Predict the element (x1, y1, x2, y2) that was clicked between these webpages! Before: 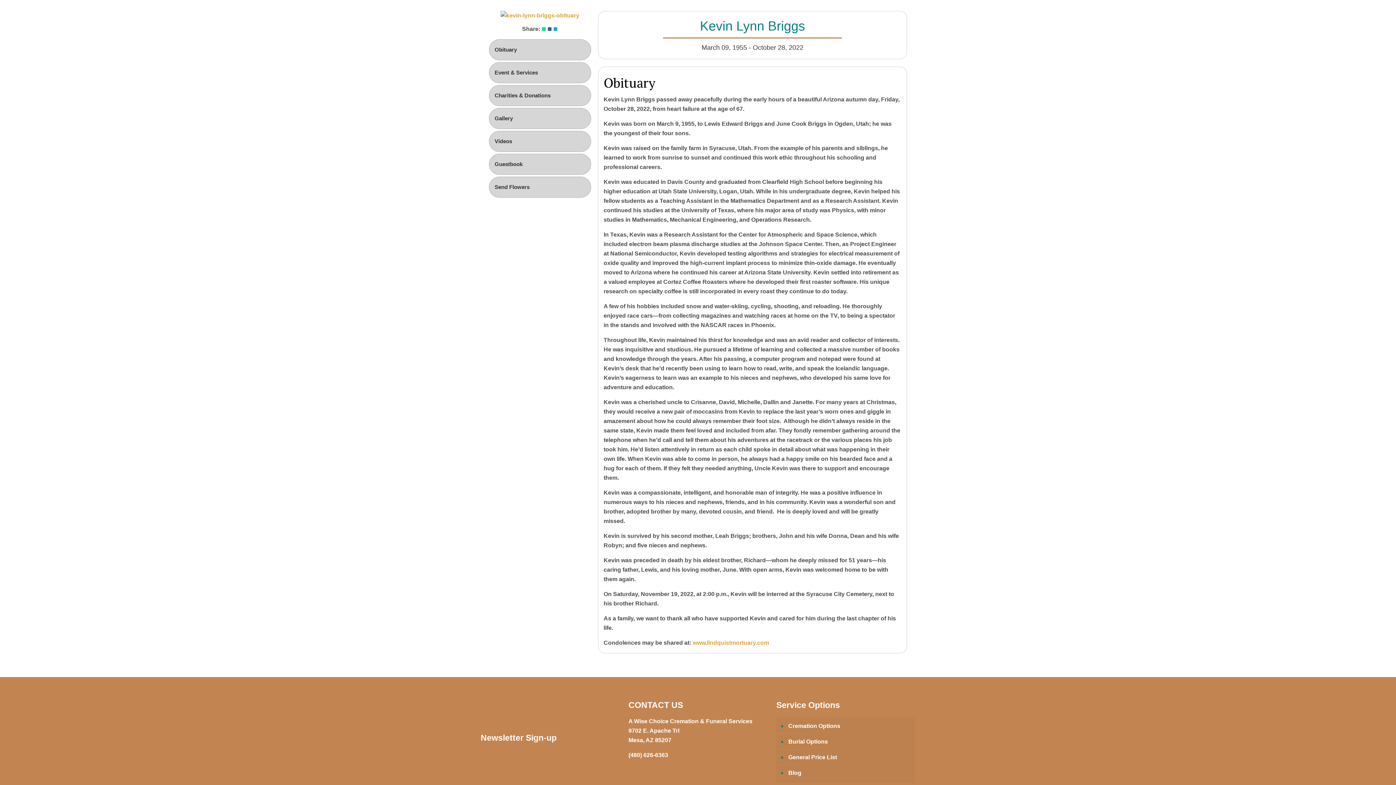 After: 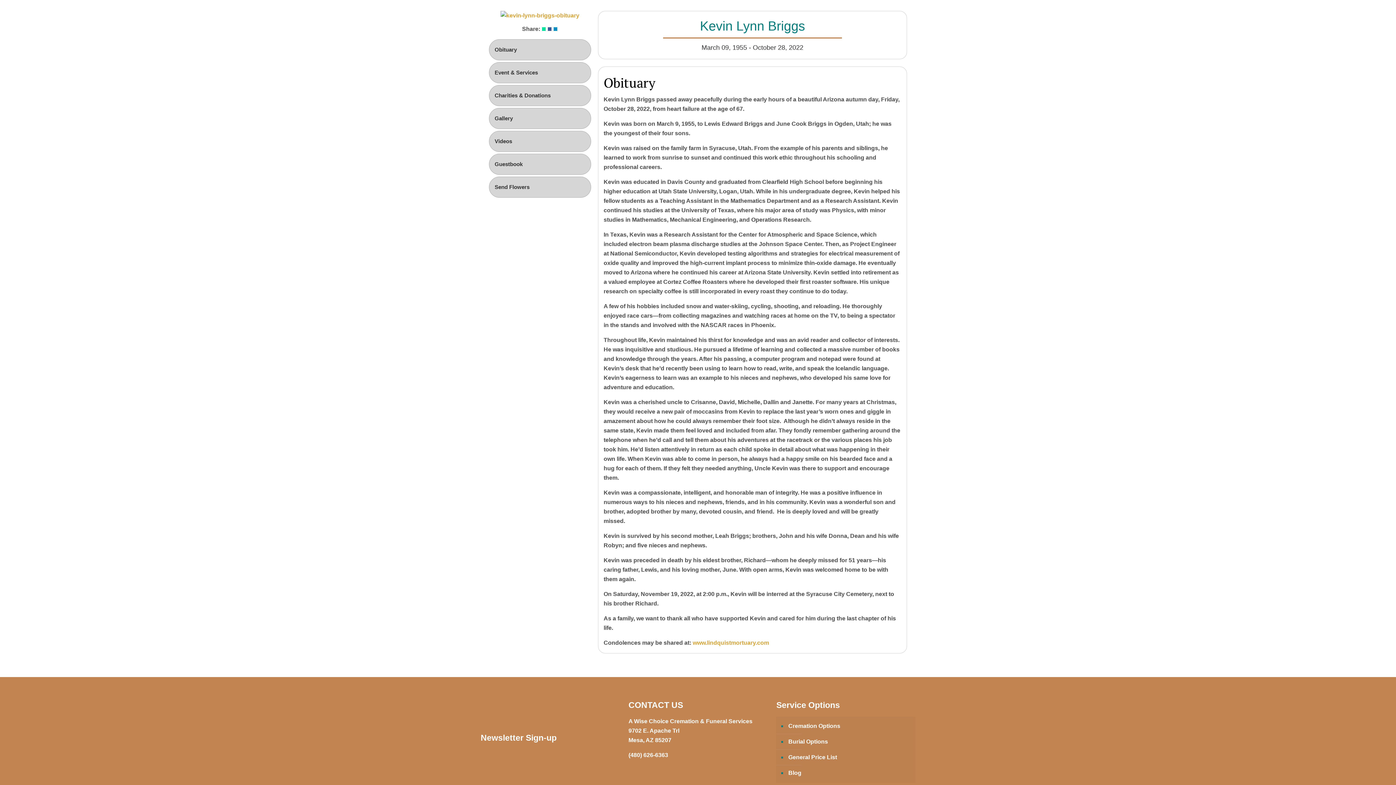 Action: bbox: (553, 26, 557, 31)